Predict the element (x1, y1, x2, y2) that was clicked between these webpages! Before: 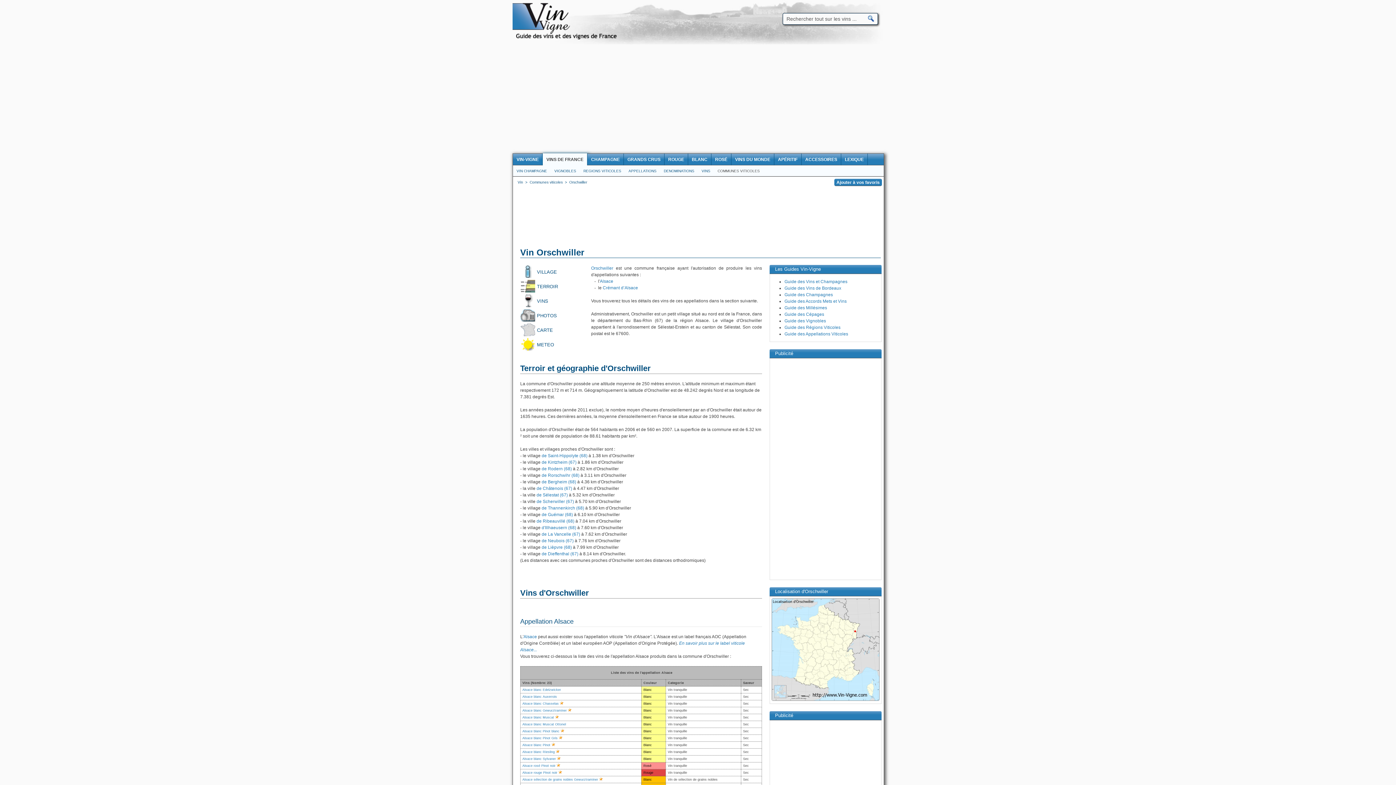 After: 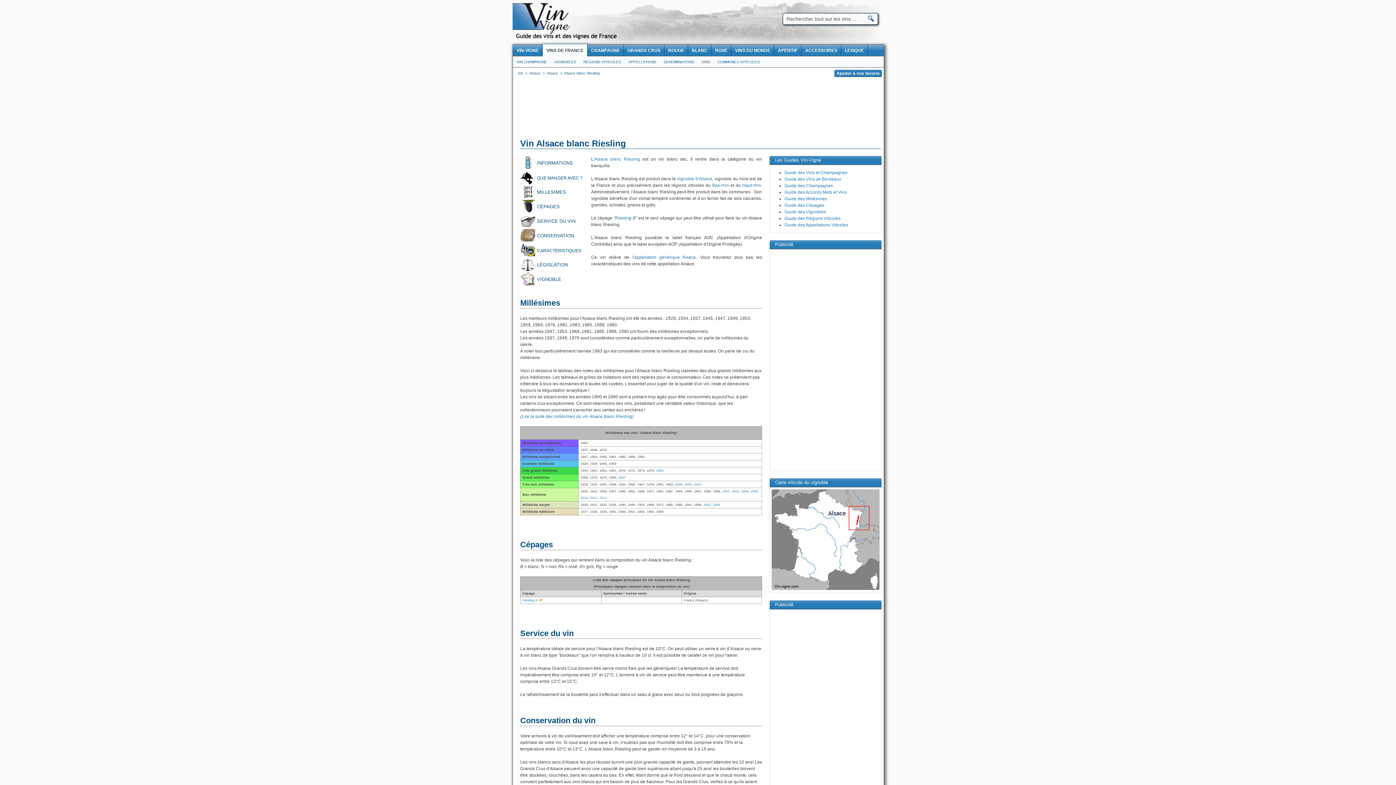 Action: label: Alsace blanc Riesling bbox: (522, 750, 554, 754)